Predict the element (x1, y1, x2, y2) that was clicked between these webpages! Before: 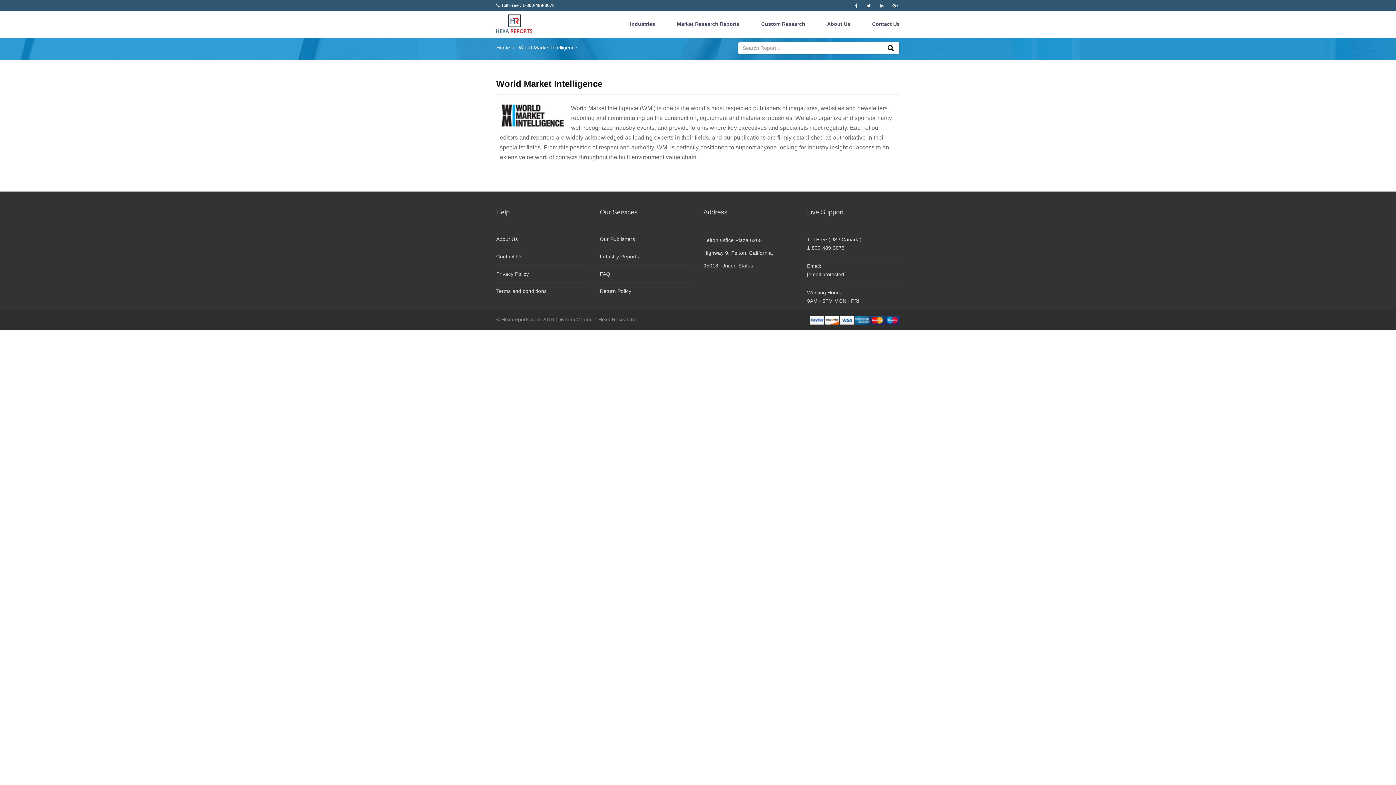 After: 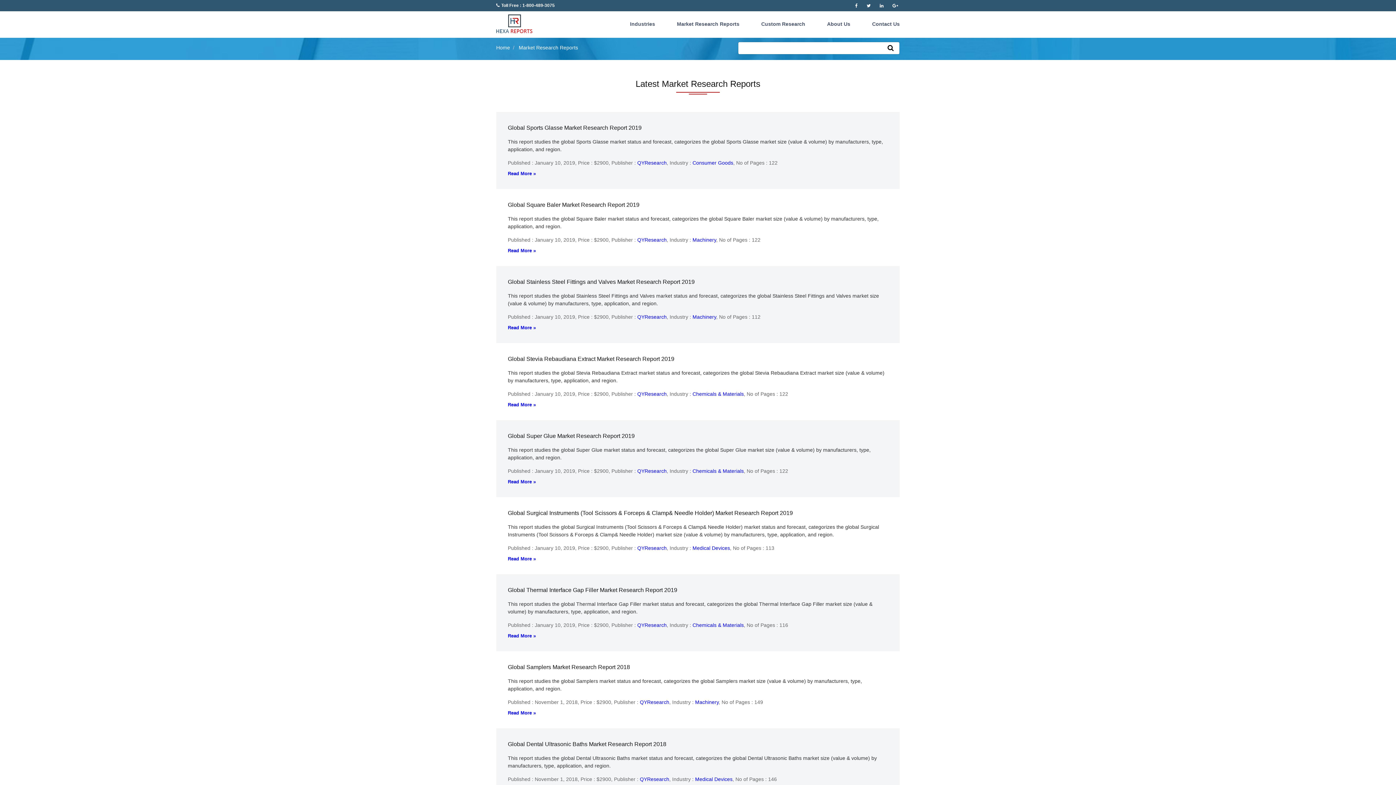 Action: label: Market Research Reports bbox: (677, 11, 739, 37)